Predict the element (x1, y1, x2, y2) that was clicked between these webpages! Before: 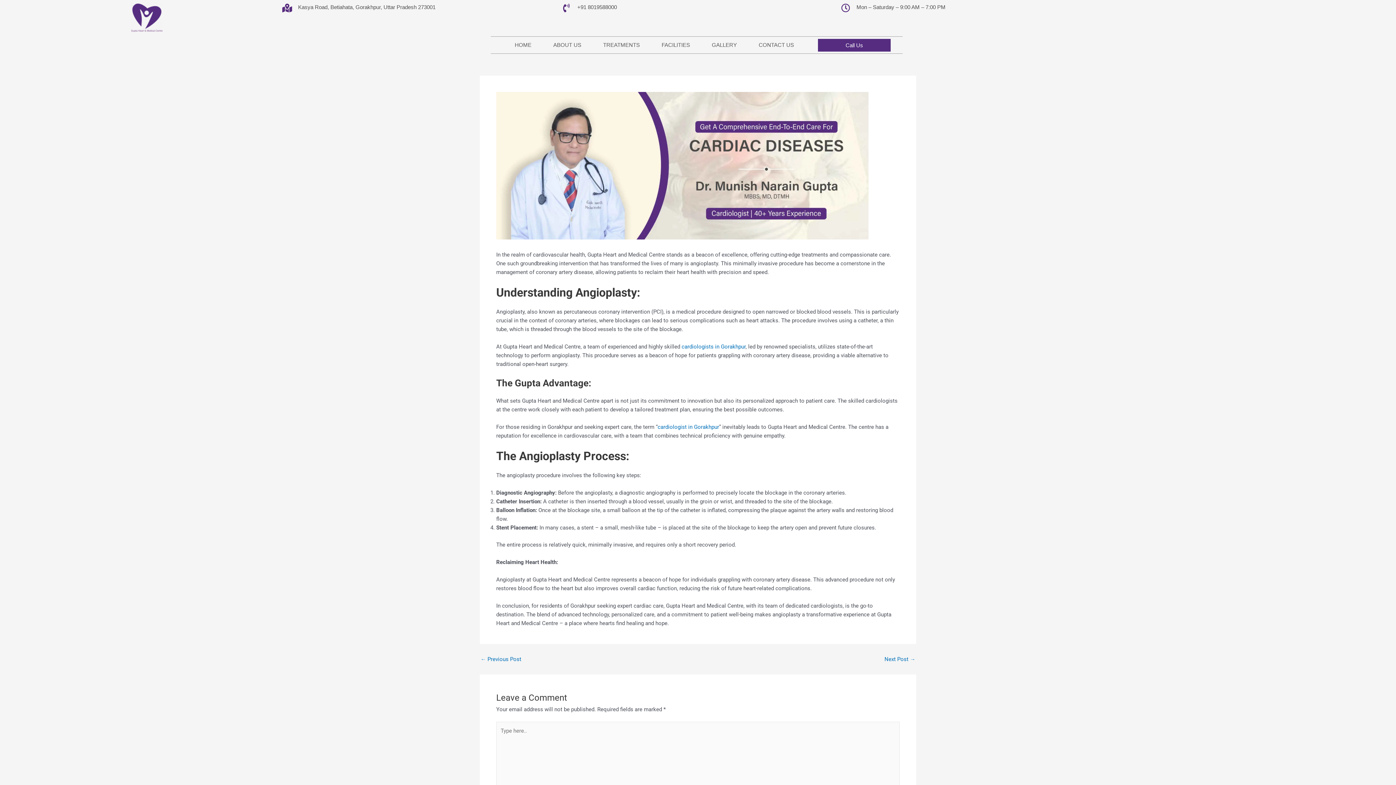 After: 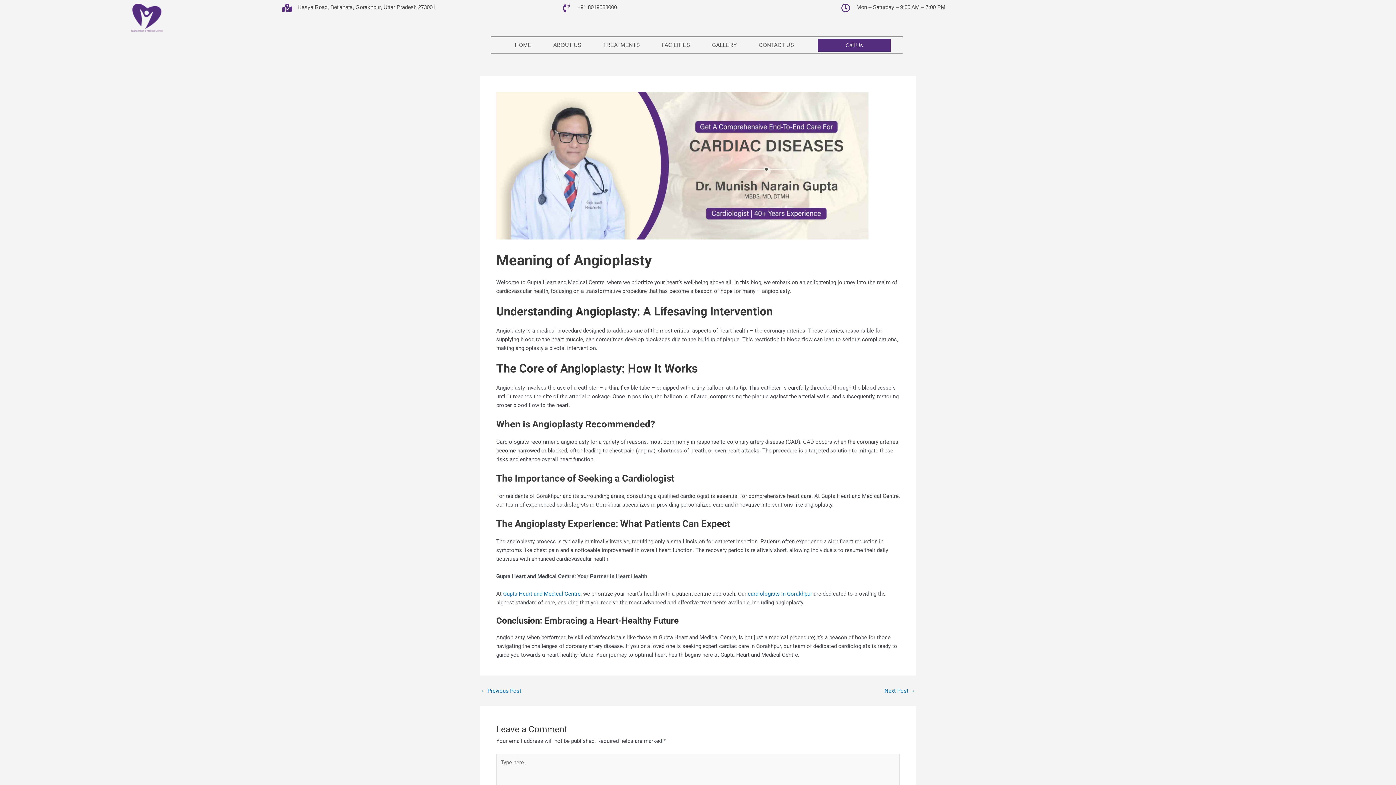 Action: bbox: (884, 657, 915, 662) label: Next Post →